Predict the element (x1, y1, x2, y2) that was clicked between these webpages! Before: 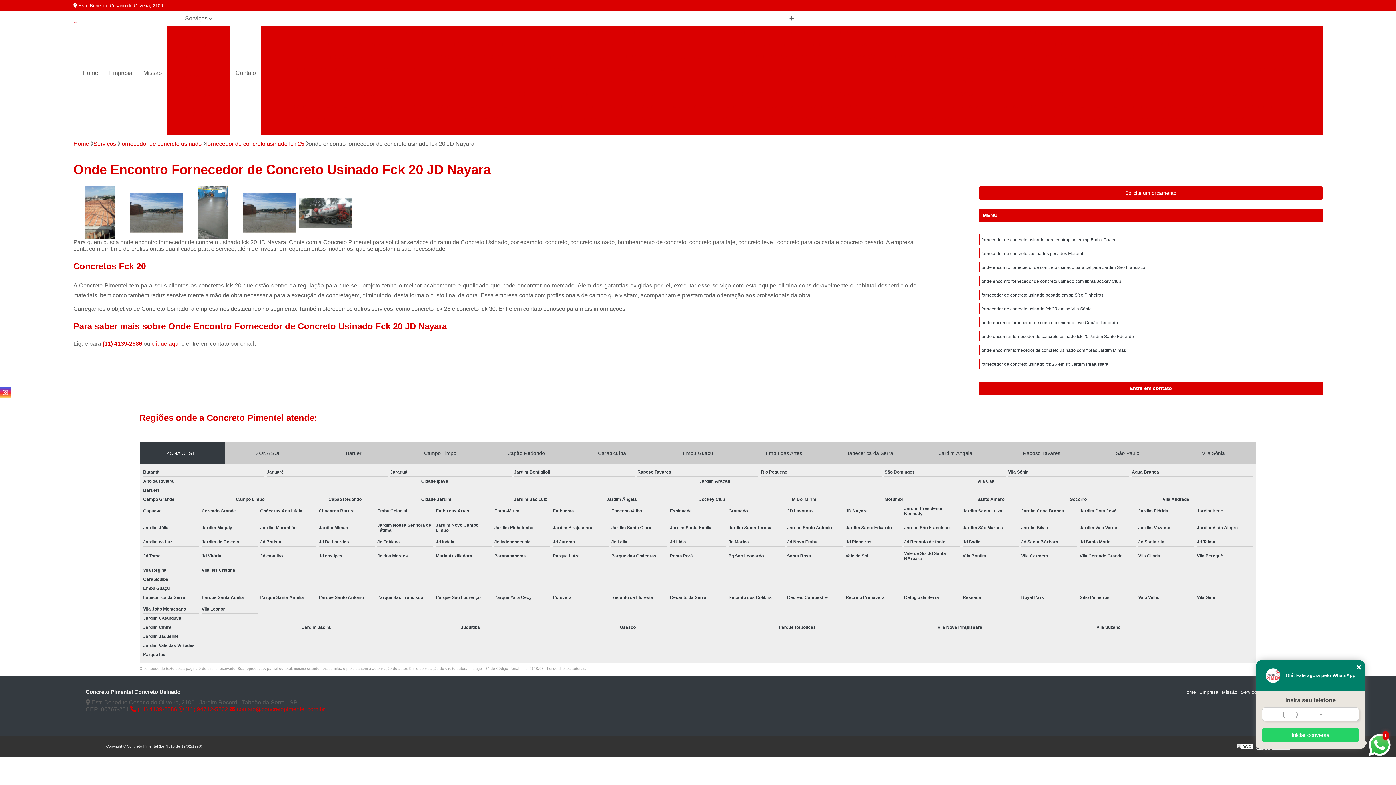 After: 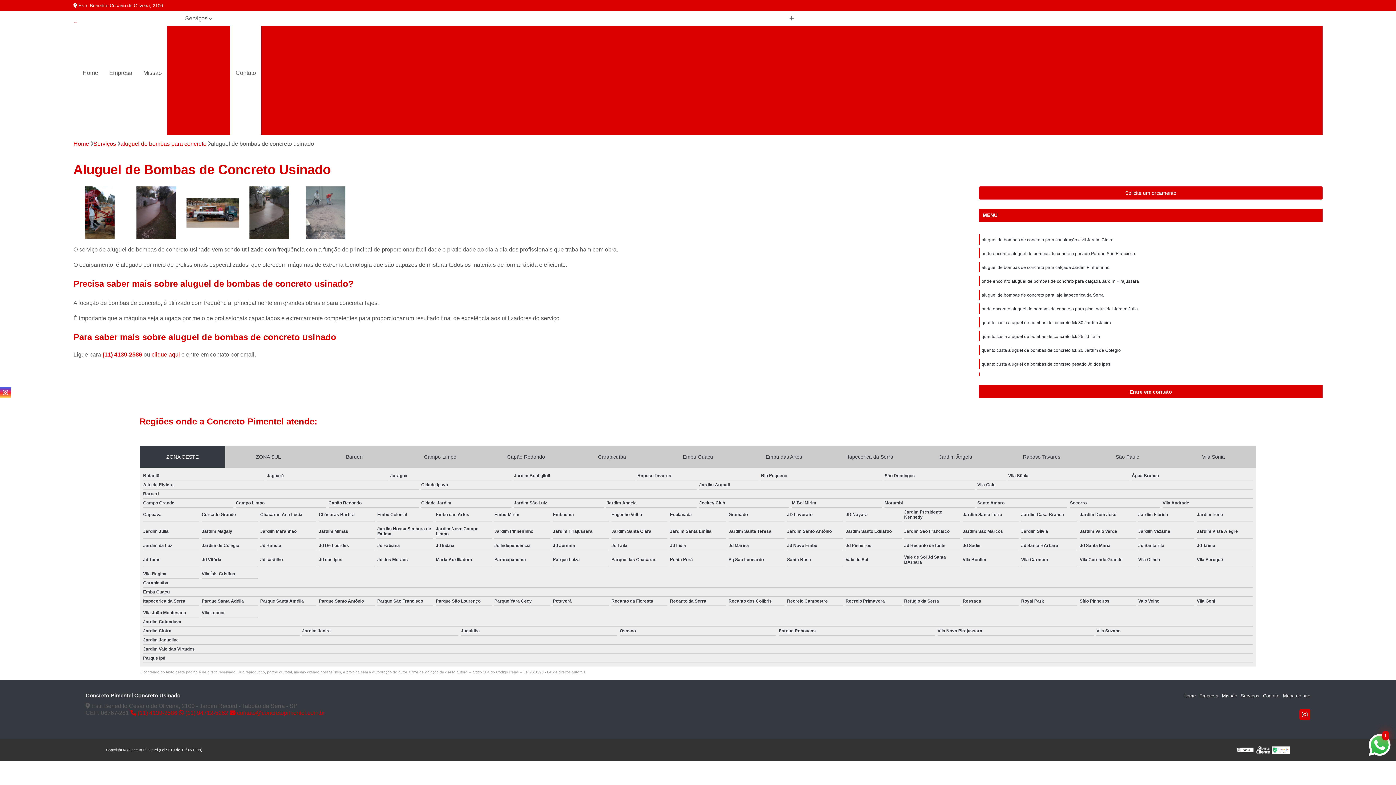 Action: bbox: (401, 62, 517, 75) label: Aluguel de Bombas de Concreto Usinado